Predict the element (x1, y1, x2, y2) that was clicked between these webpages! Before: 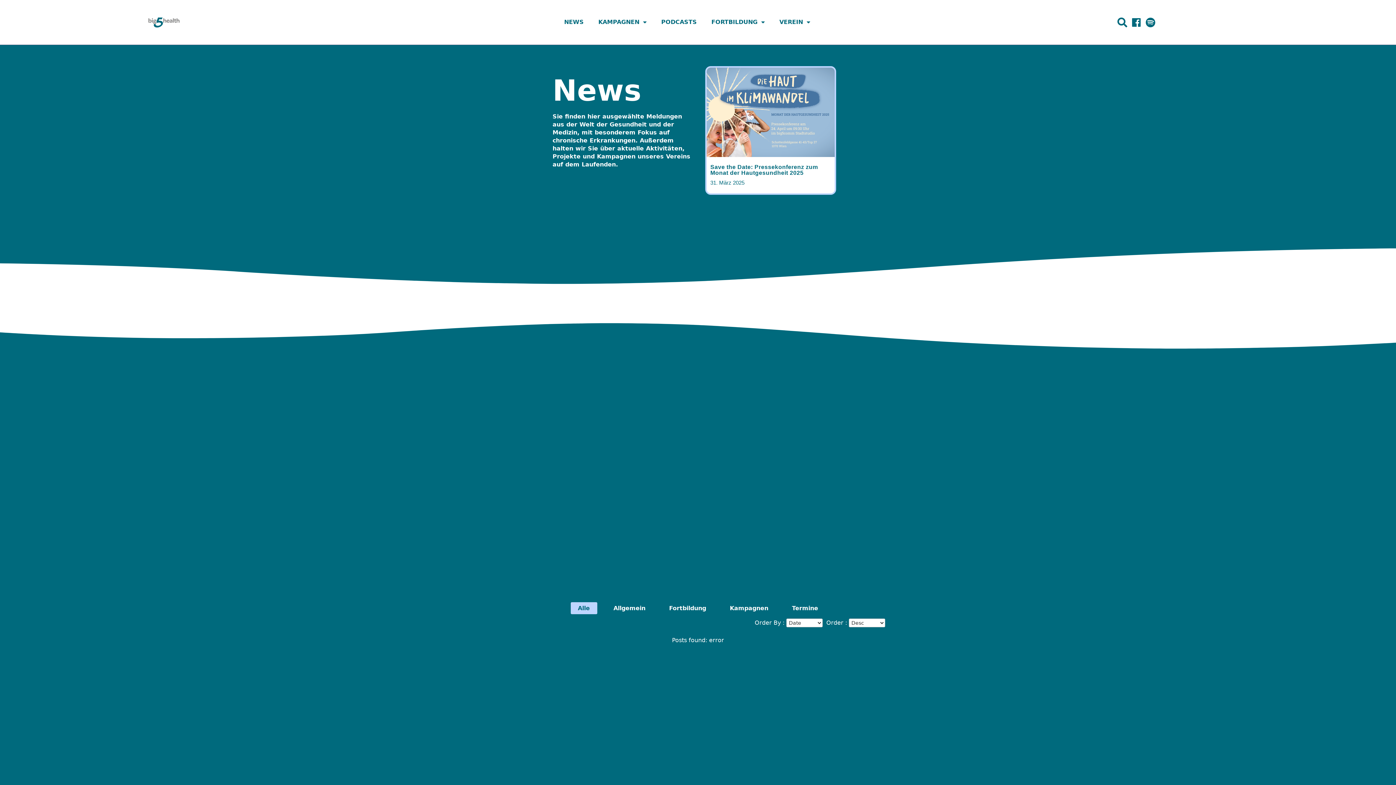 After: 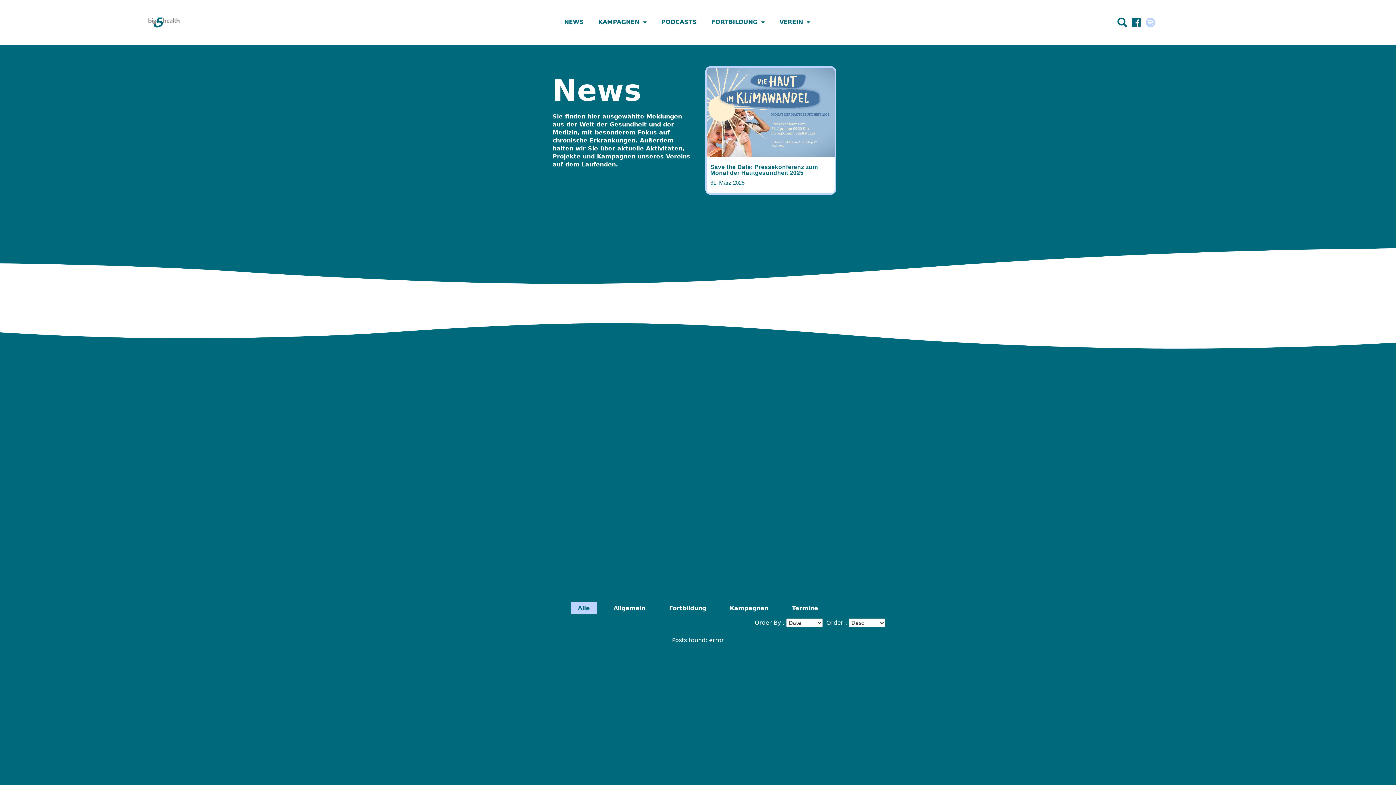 Action: bbox: (1144, 17, 1158, 27)